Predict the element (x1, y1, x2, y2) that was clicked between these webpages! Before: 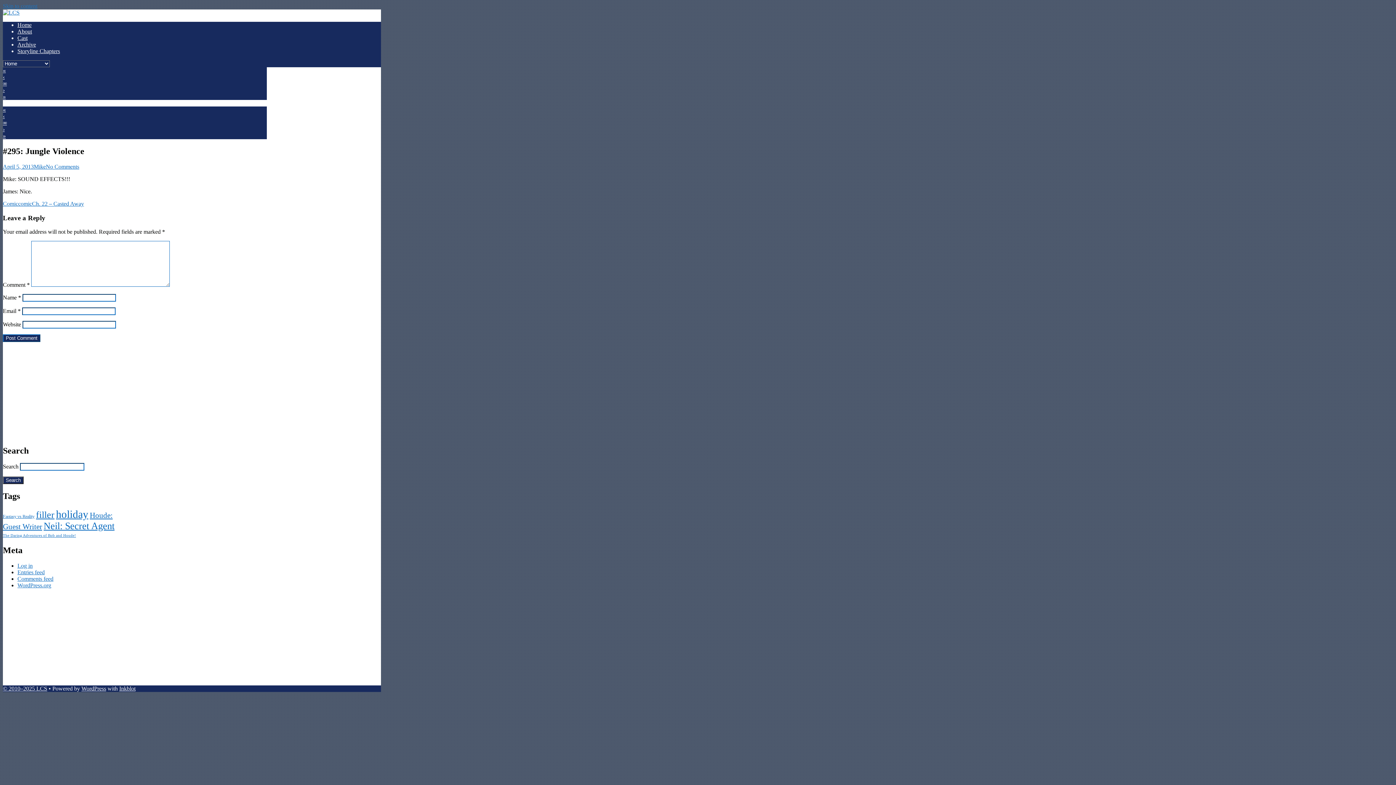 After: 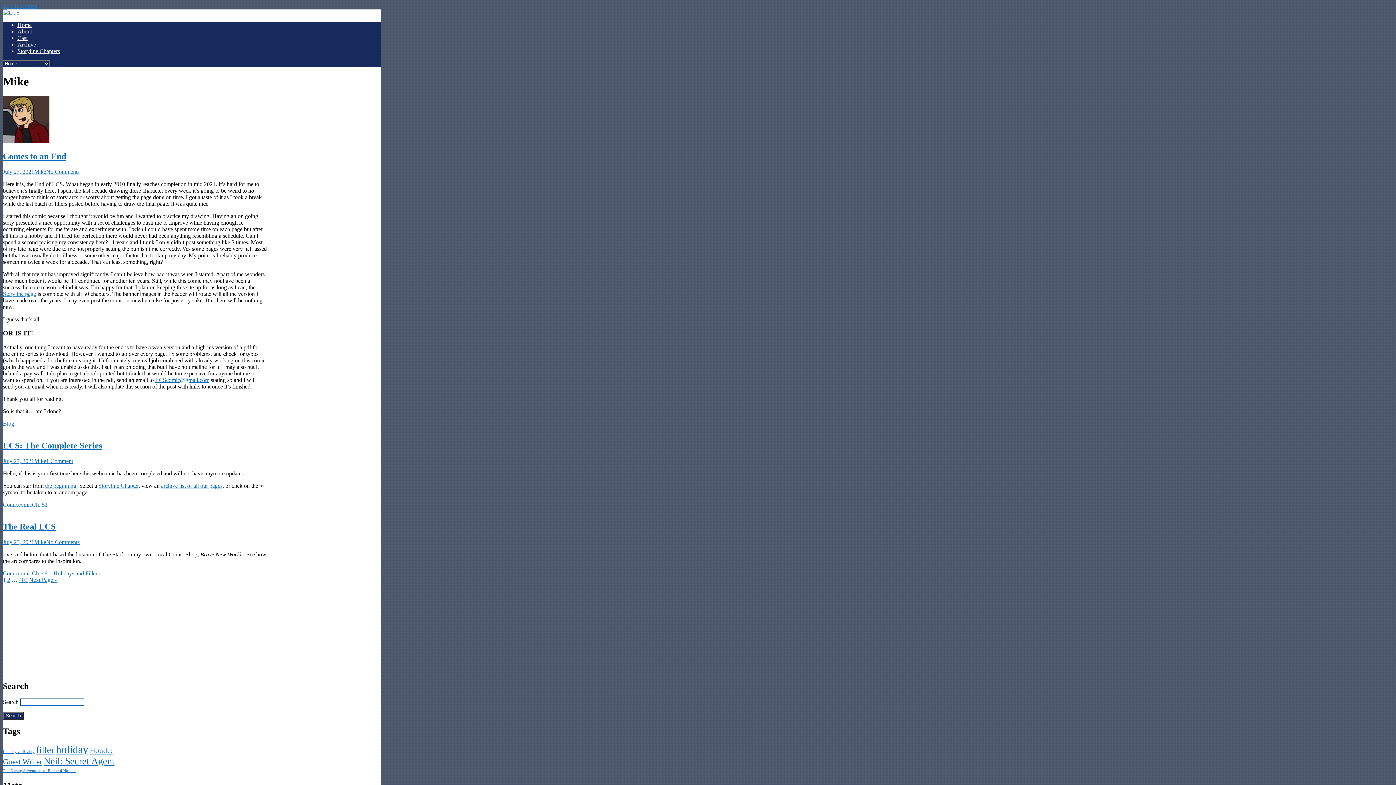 Action: label: Read more posts by the author of #295: Jungle Violence,
Mike bbox: (33, 163, 45, 169)